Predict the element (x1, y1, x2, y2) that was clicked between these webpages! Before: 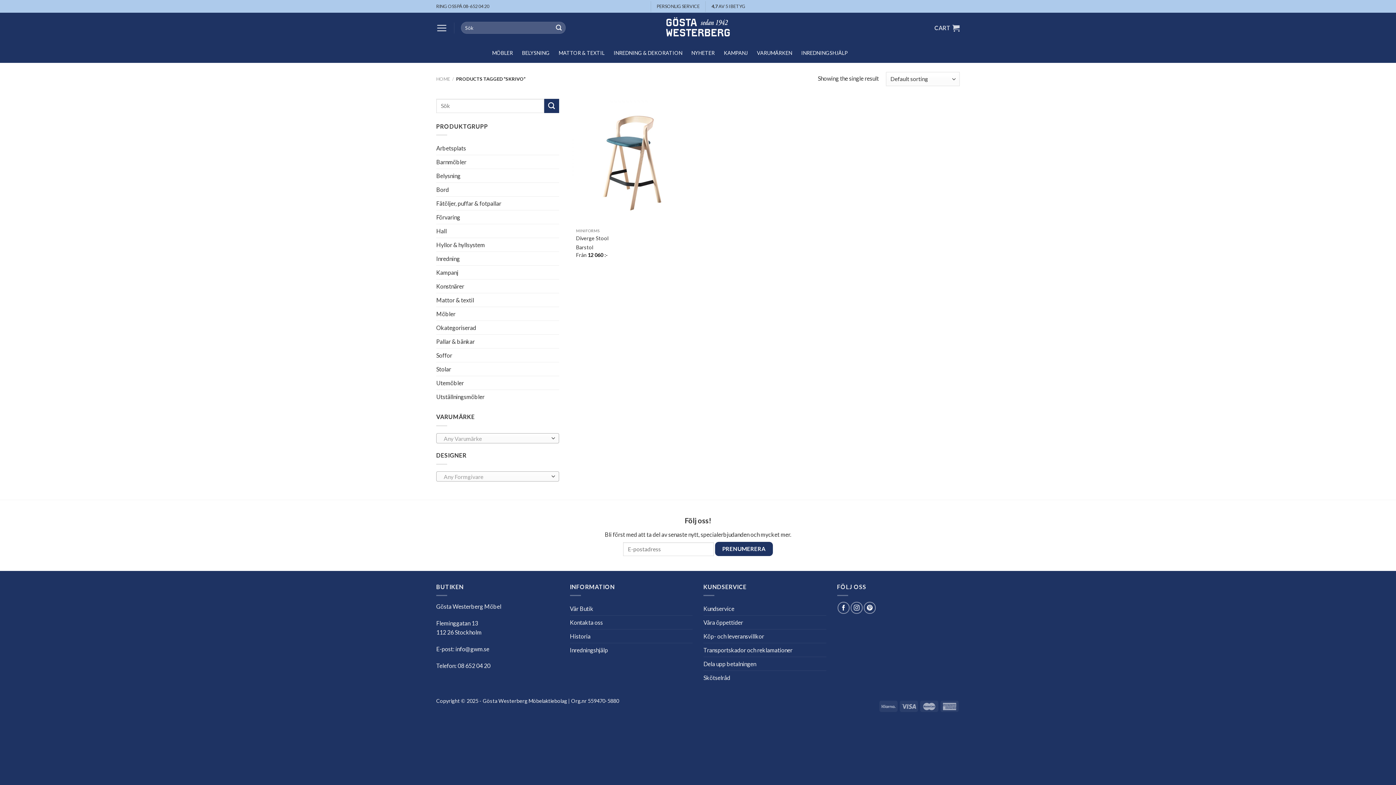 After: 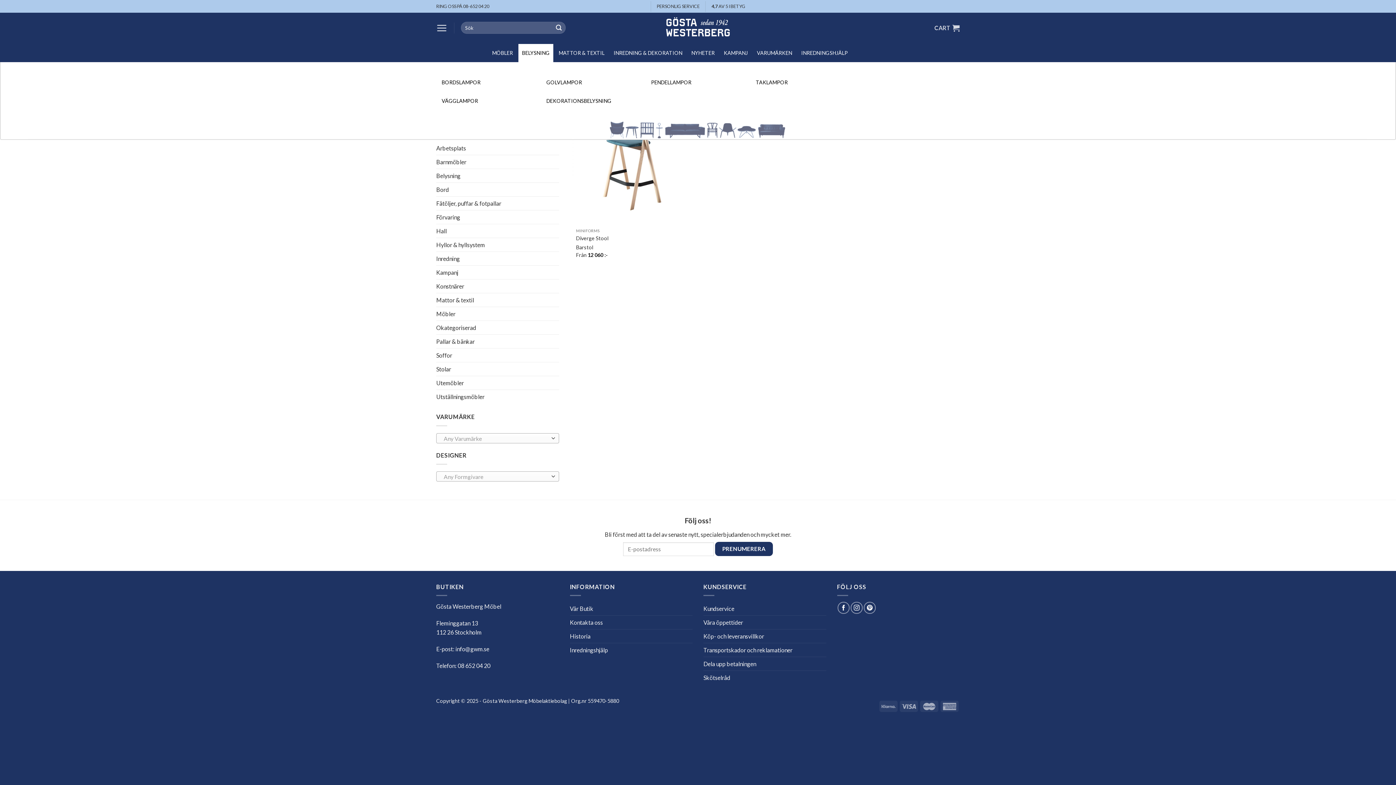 Action: label: BELYSNING bbox: (518, 43, 553, 62)